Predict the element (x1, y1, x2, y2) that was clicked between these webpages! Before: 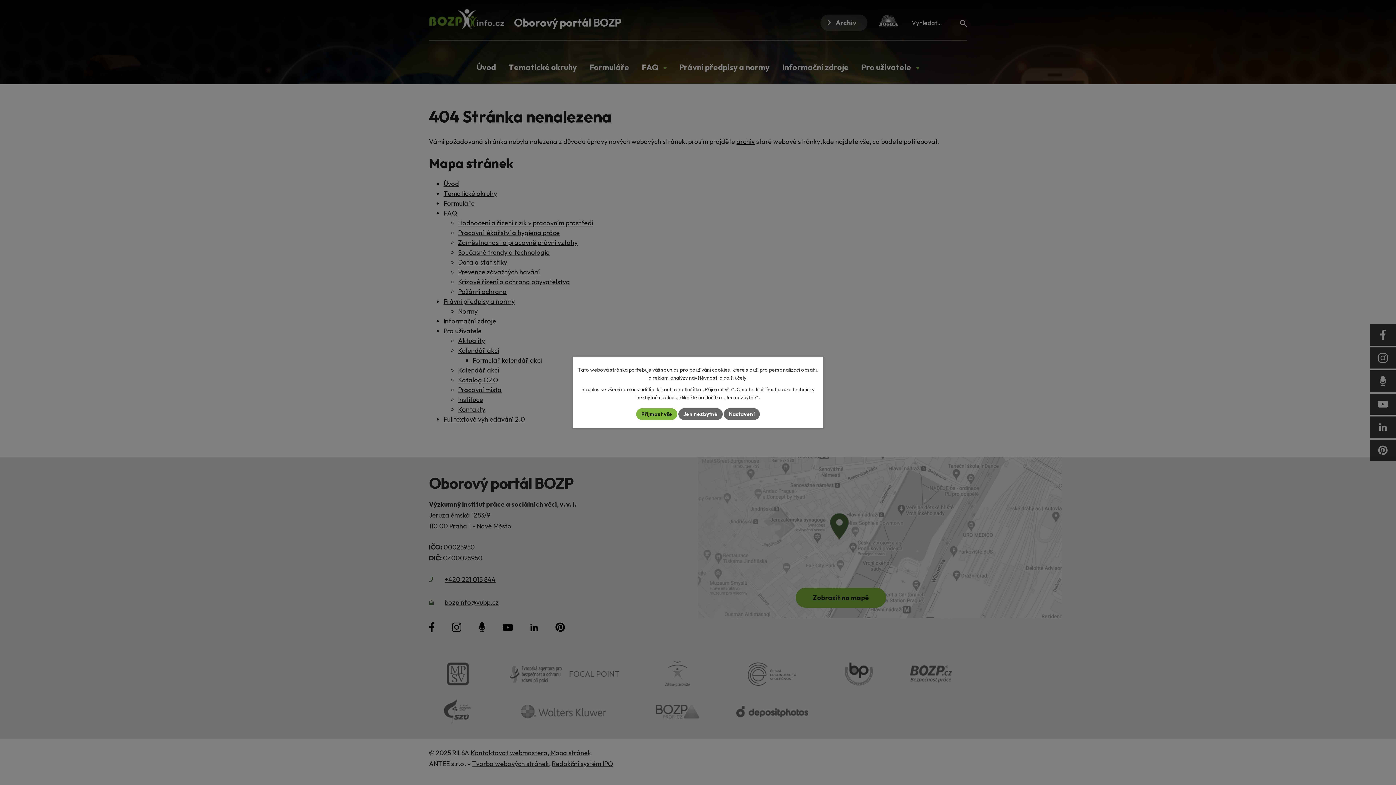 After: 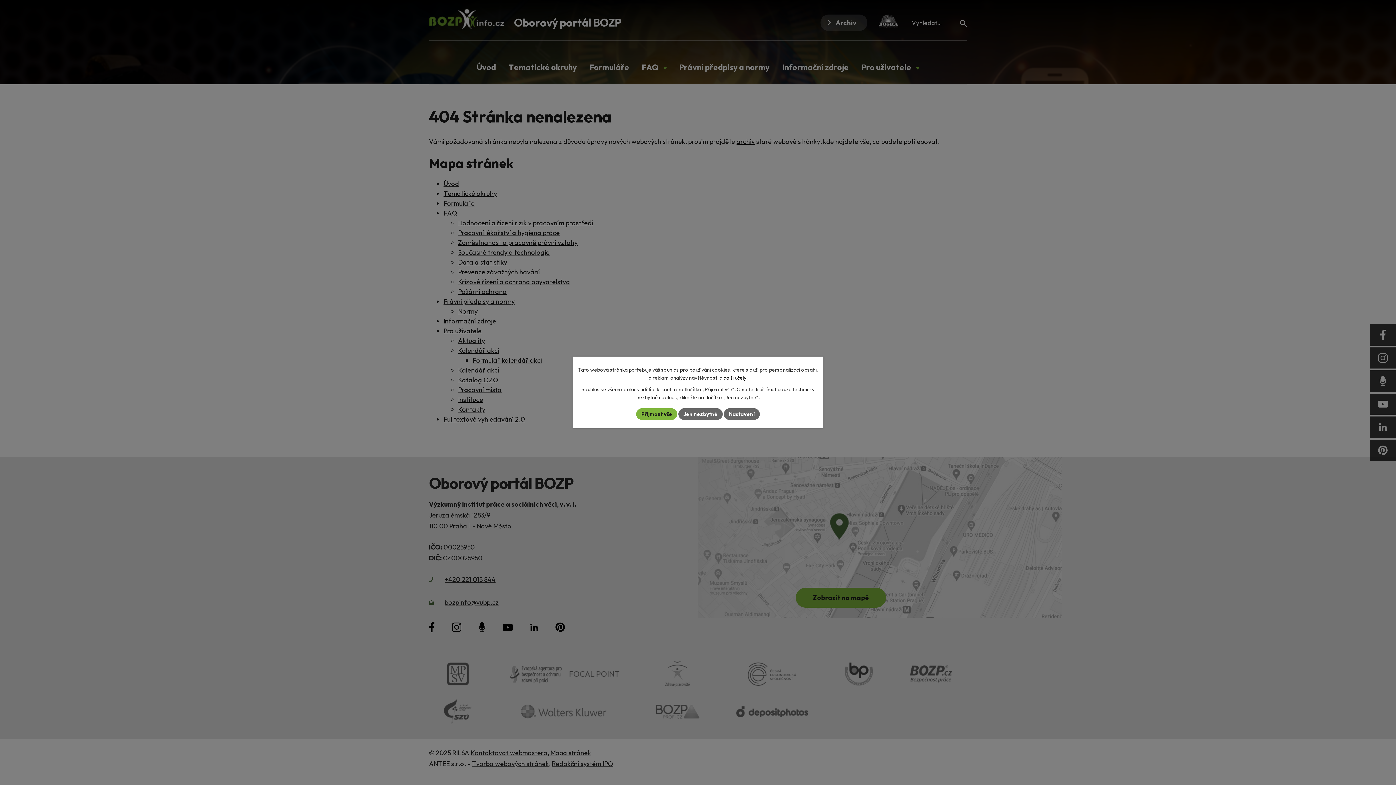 Action: bbox: (723, 374, 747, 381) label: další účely.